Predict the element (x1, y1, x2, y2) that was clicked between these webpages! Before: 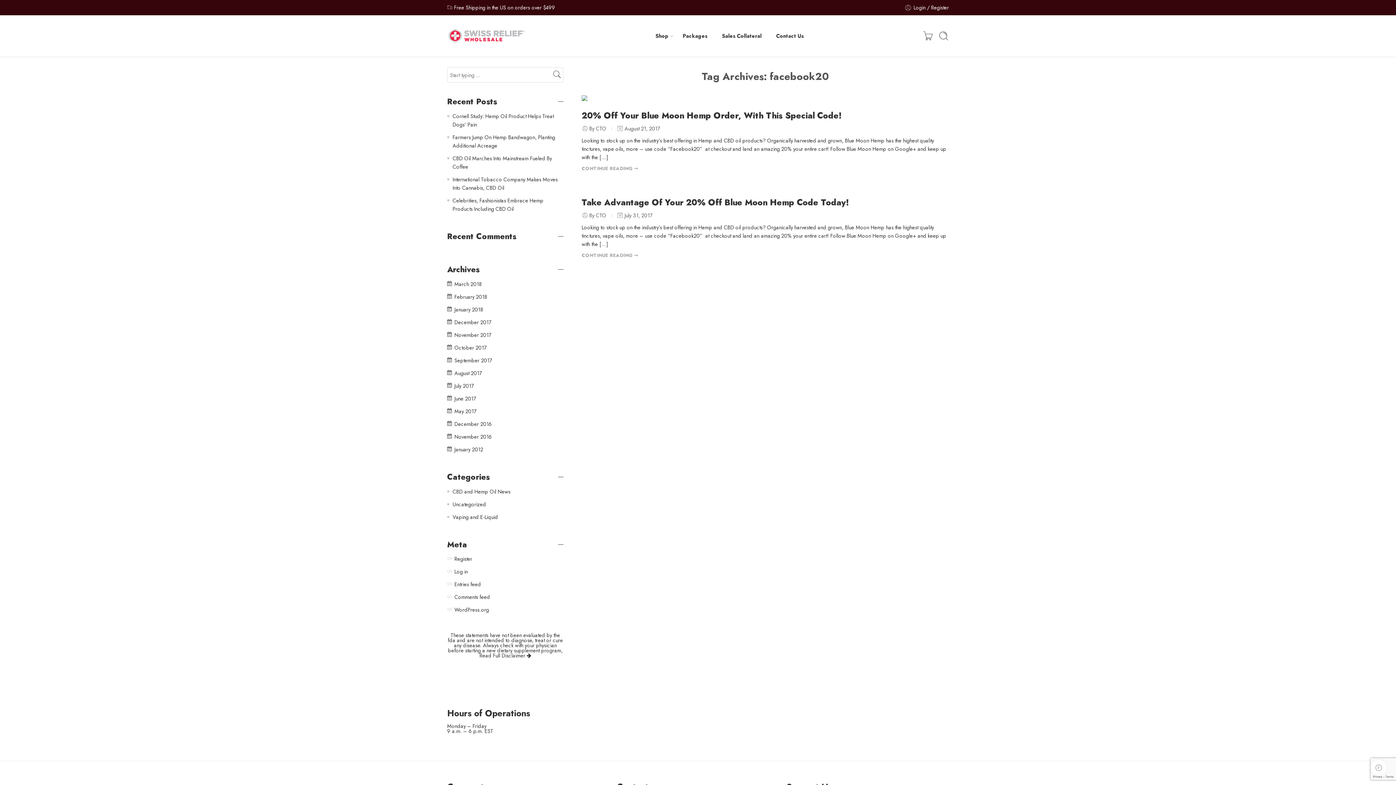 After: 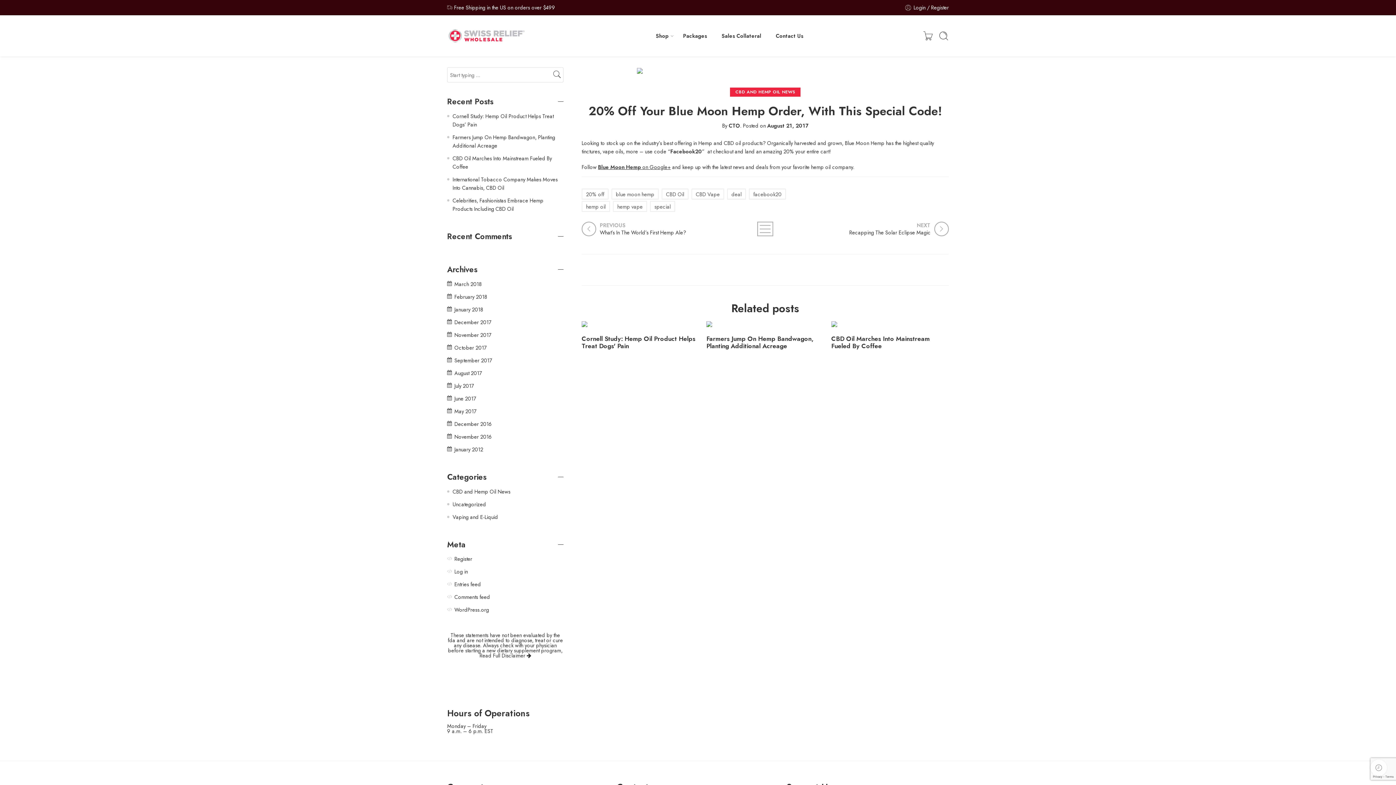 Action: bbox: (581, 165, 638, 171) label: CONTINUE READING ➞